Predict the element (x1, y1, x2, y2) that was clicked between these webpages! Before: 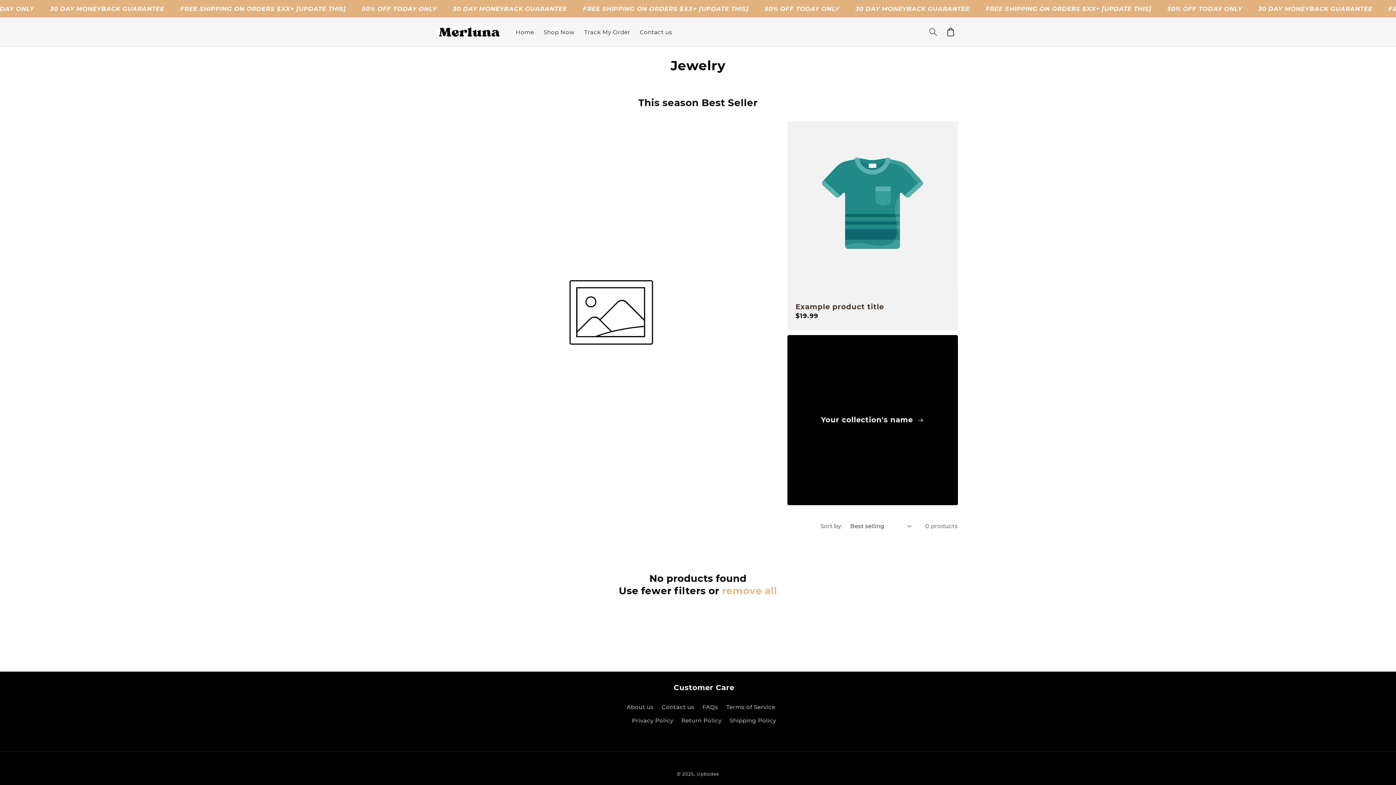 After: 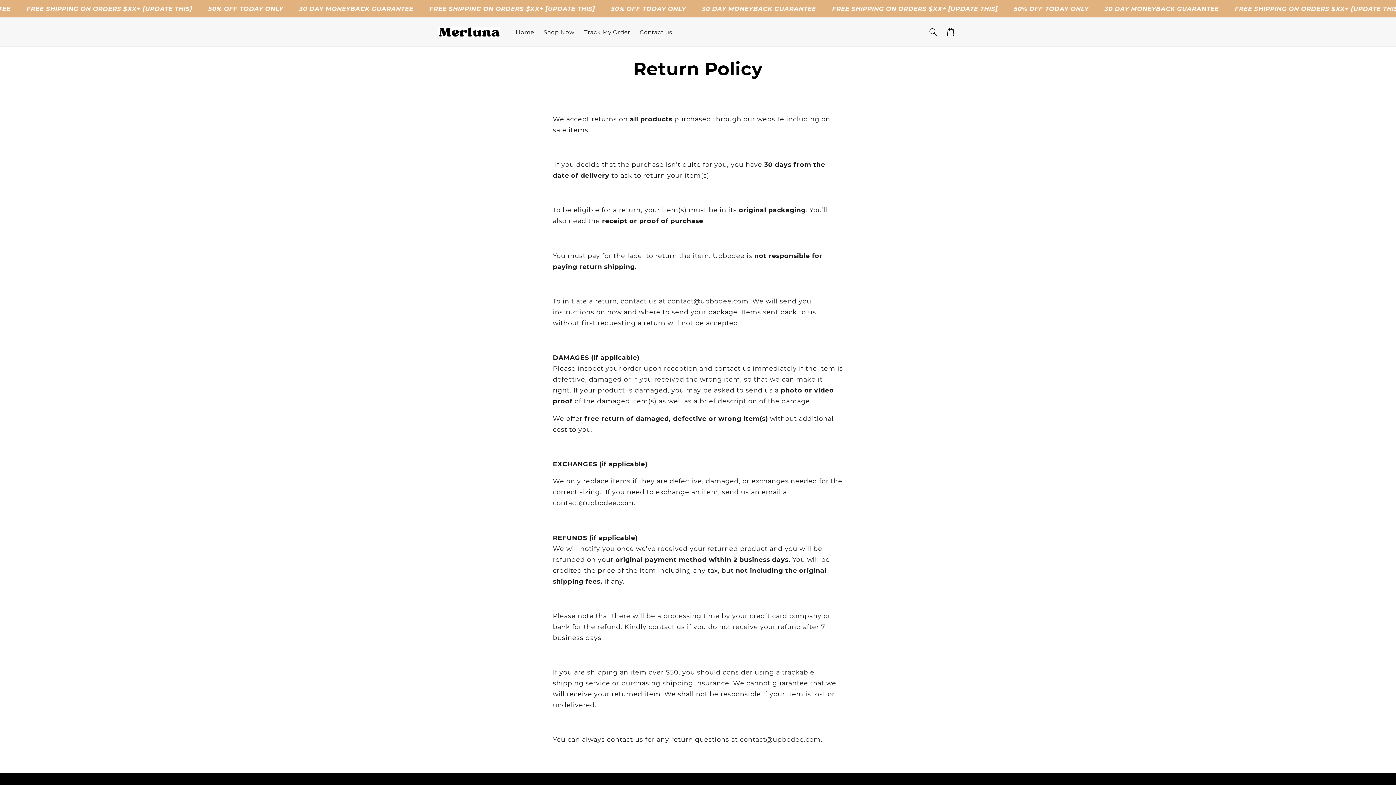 Action: bbox: (681, 714, 721, 727) label: Return Policy